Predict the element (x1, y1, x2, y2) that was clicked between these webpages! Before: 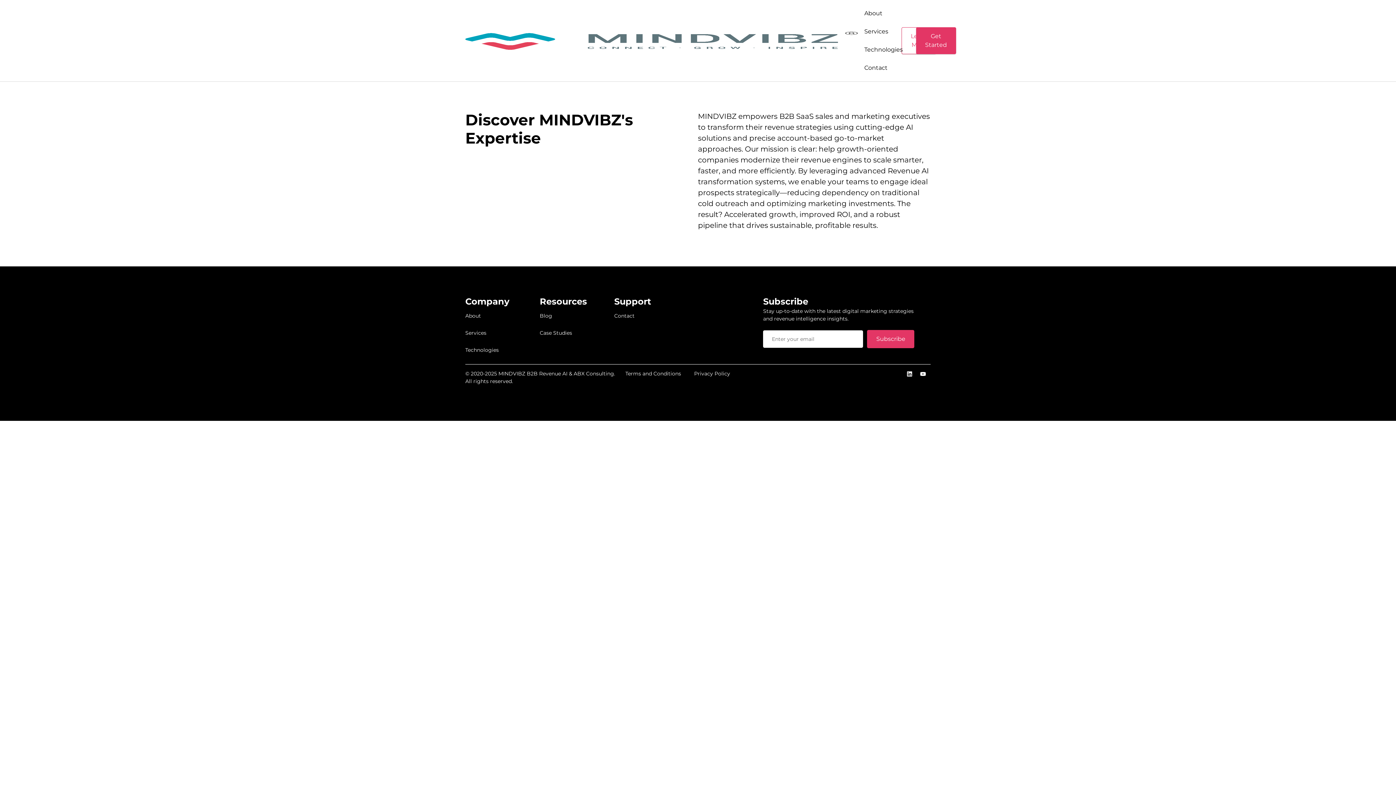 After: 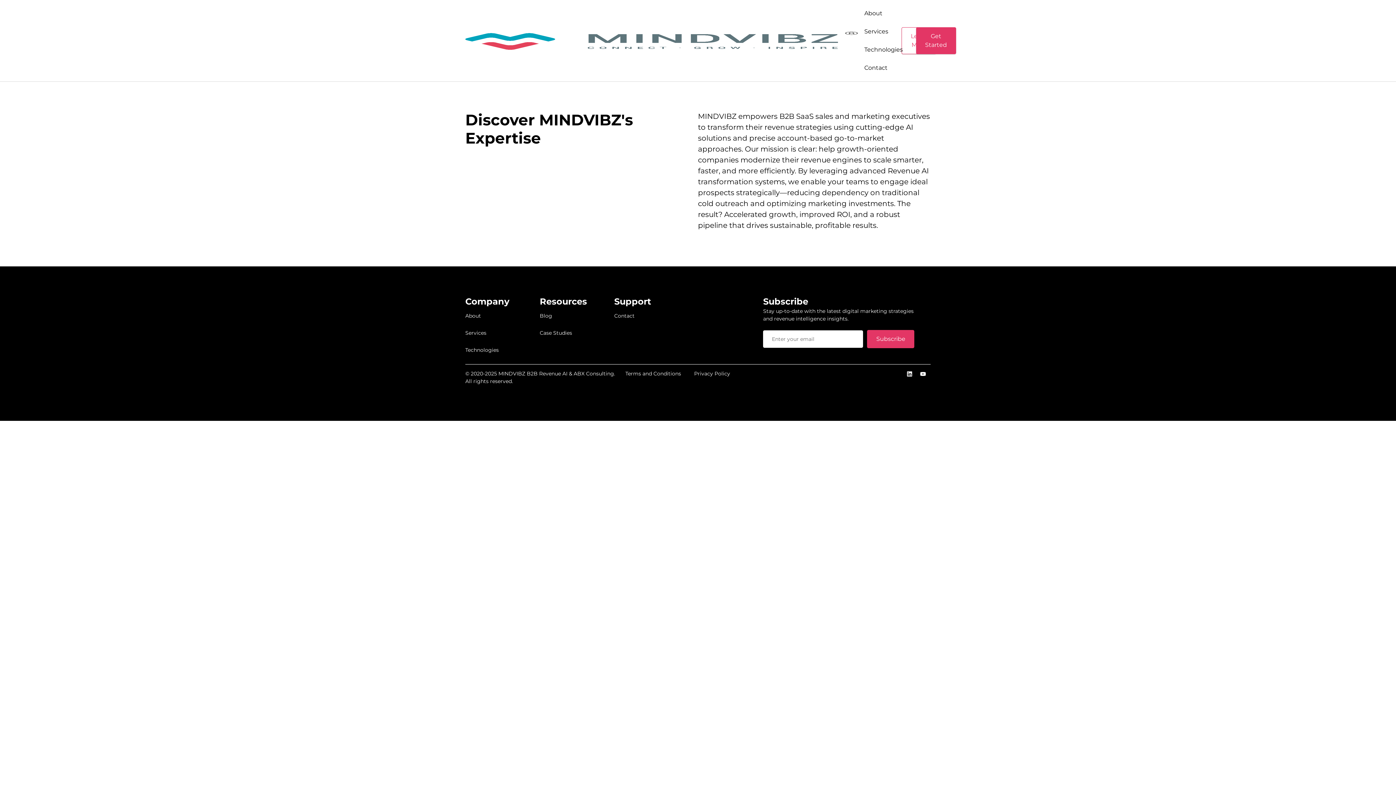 Action: label: About bbox: (858, 4, 889, 22)